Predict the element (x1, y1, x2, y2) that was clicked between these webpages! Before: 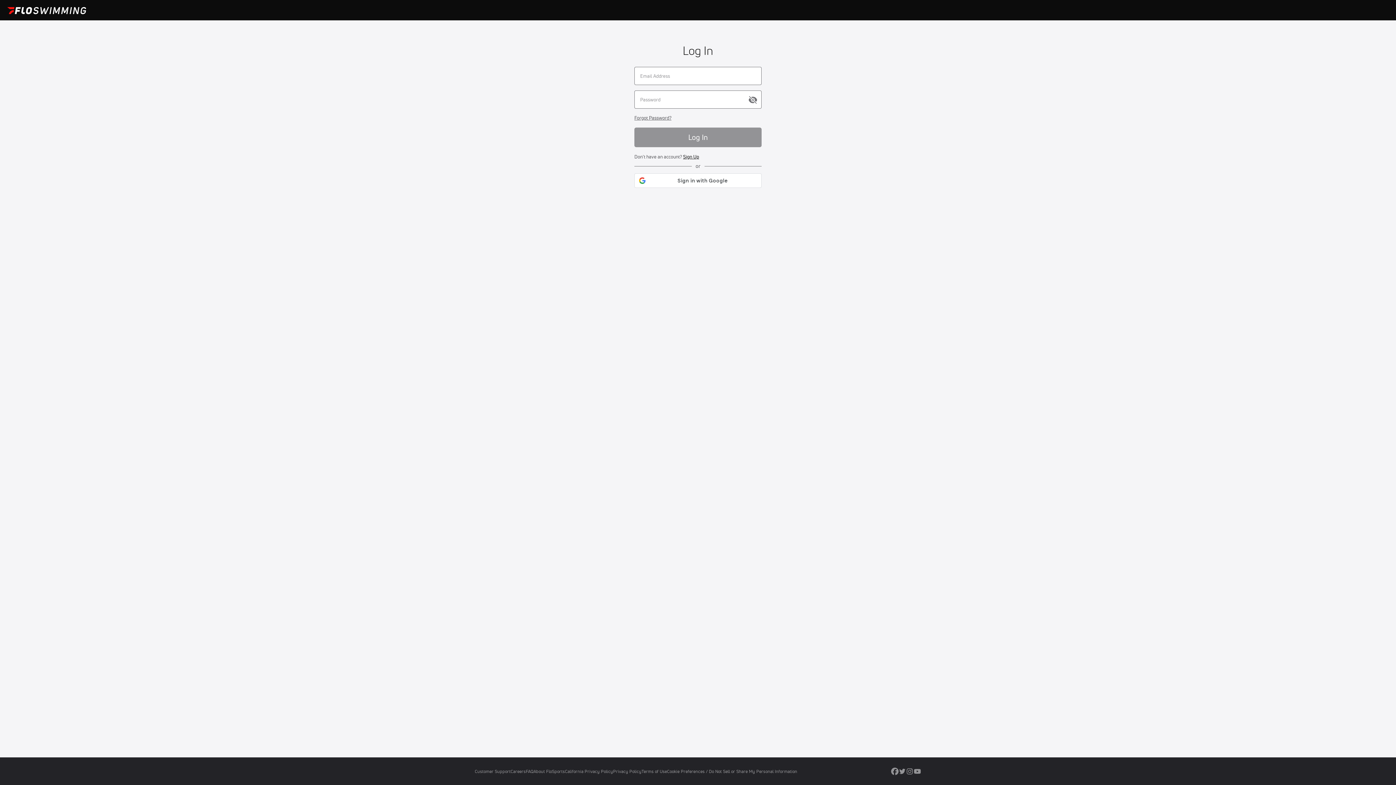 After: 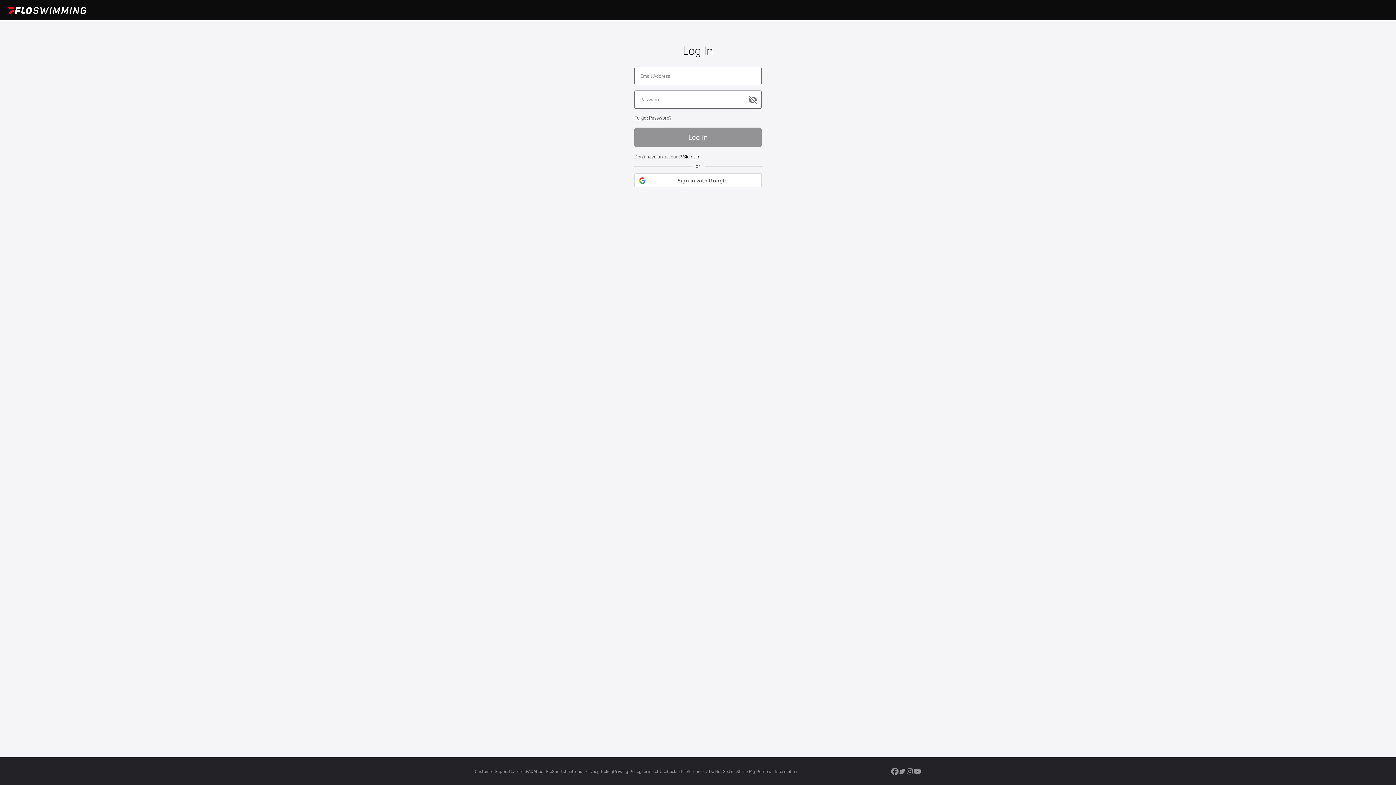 Action: label: FAQ bbox: (525, 769, 533, 774)